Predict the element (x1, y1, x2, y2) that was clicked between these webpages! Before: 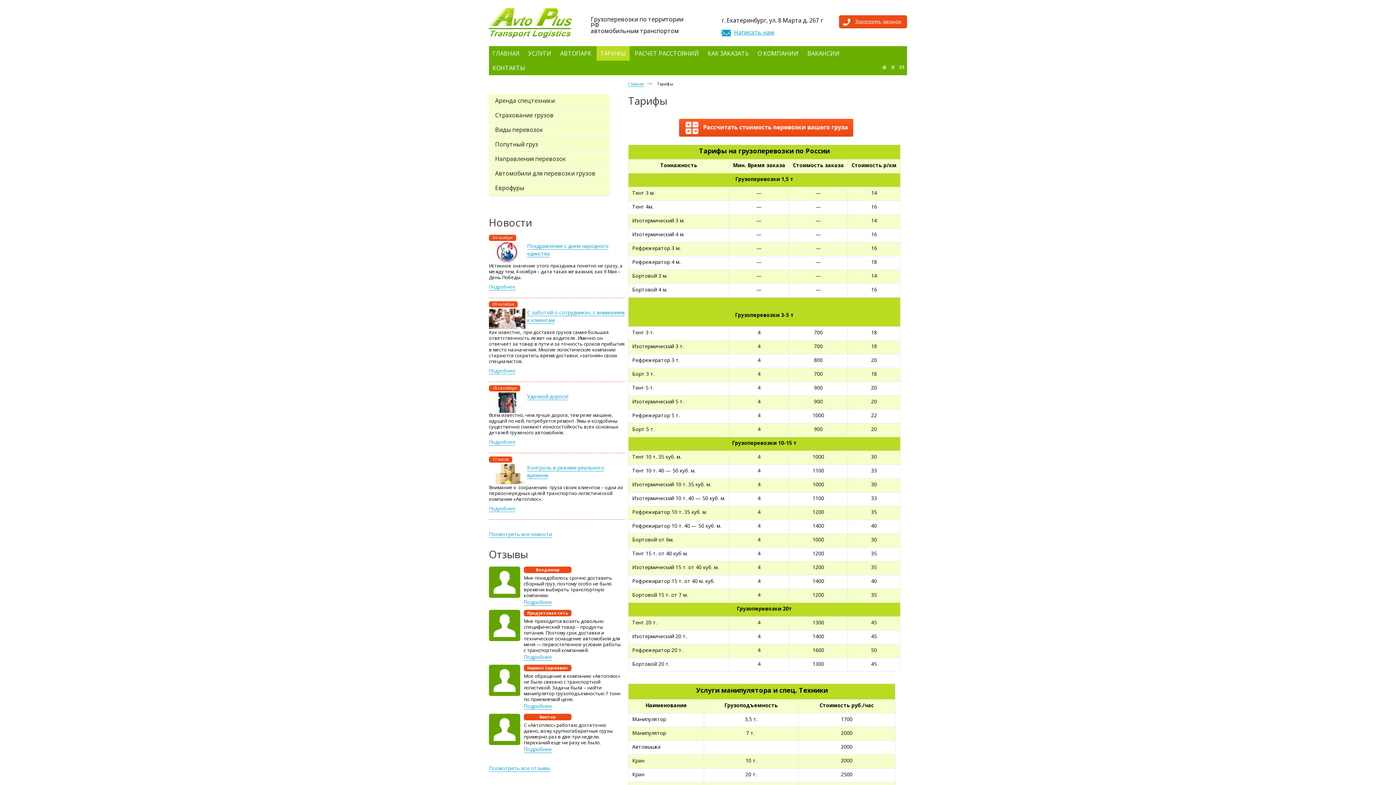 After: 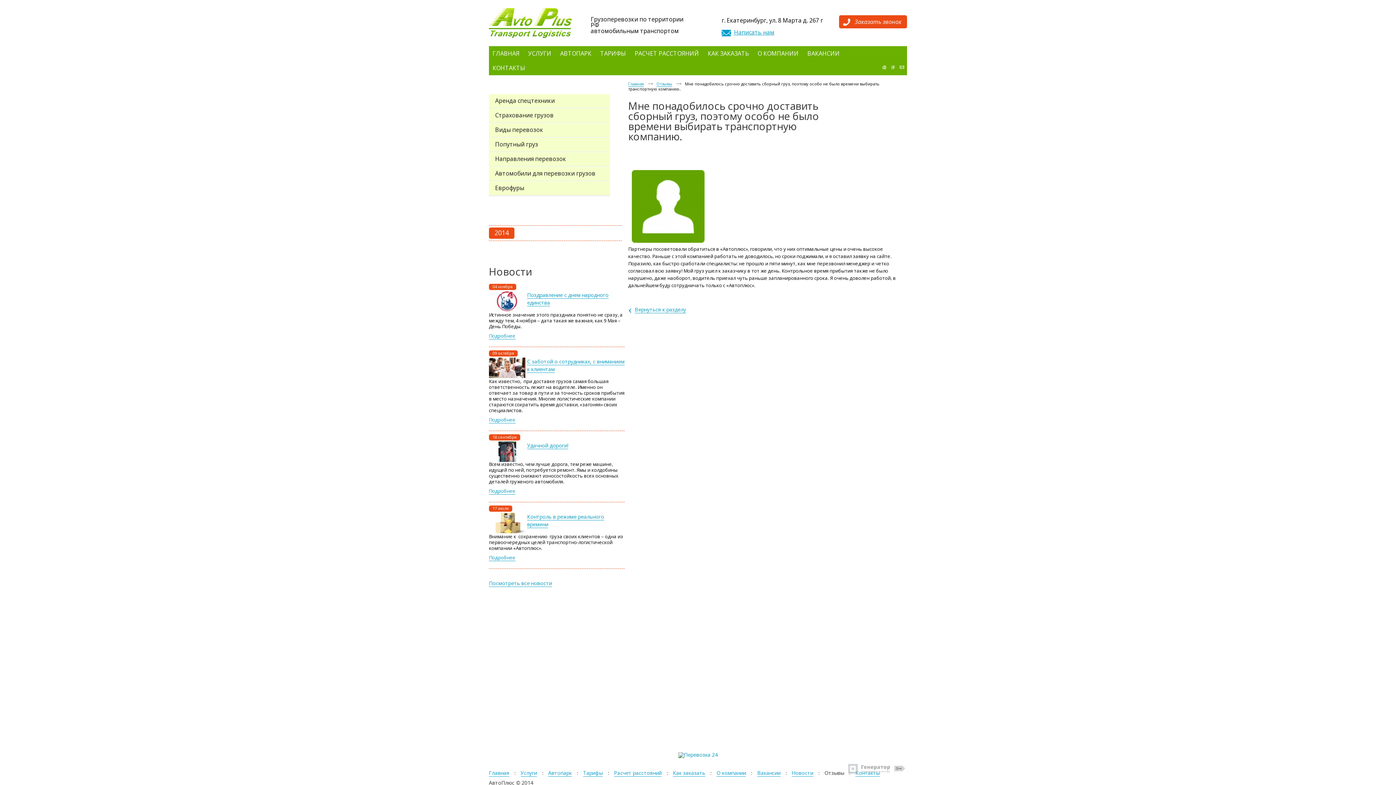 Action: bbox: (489, 592, 520, 599)